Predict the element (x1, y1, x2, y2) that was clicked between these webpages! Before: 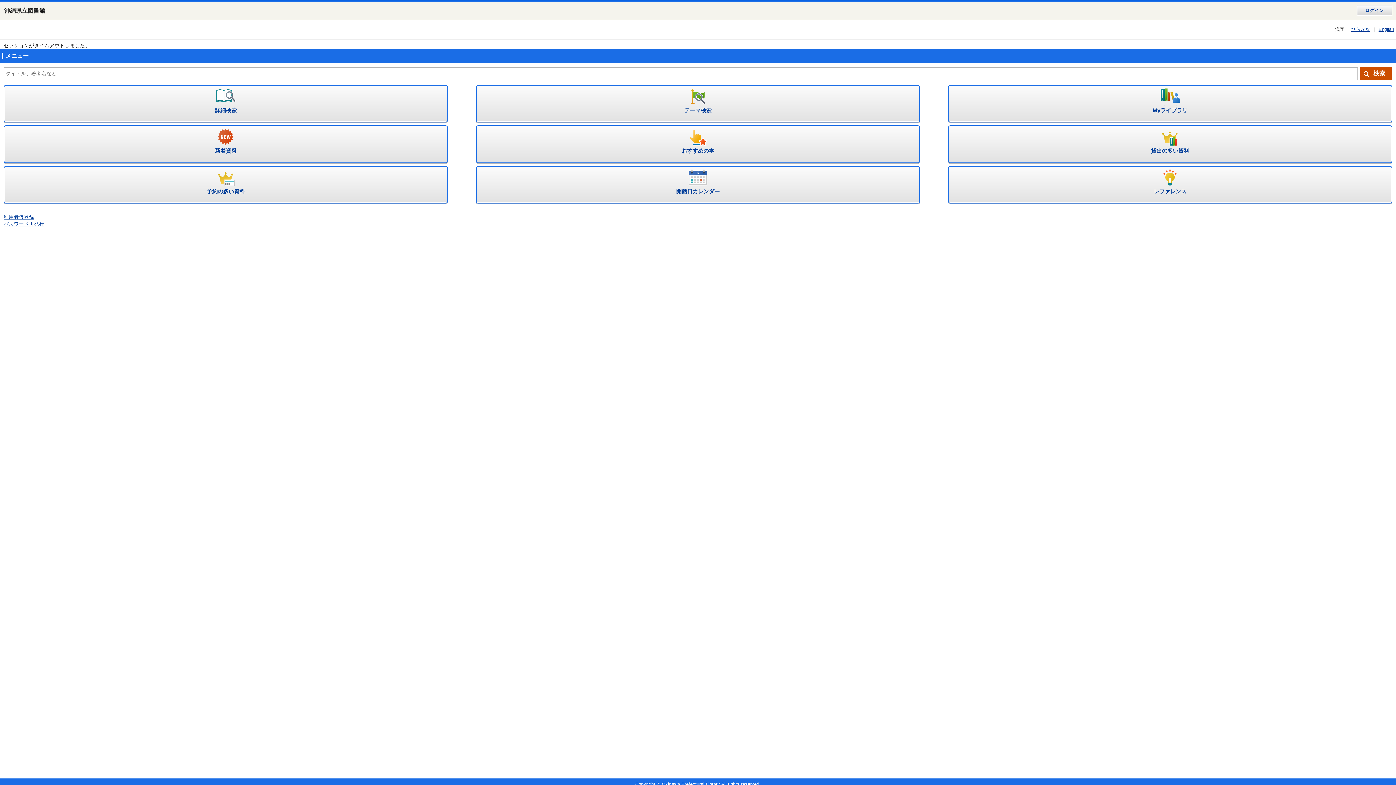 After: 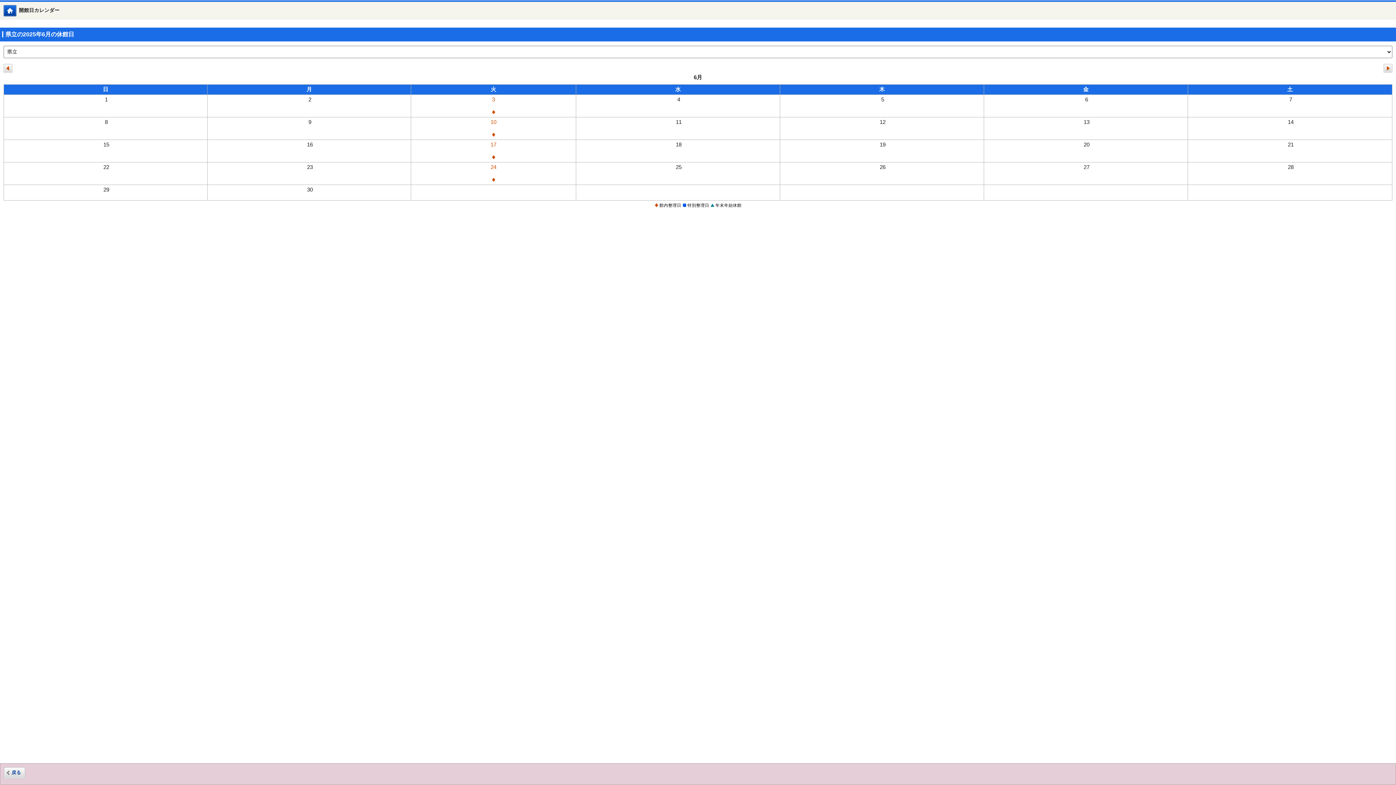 Action: label: 開館日カレンダー bbox: (475, 166, 920, 203)